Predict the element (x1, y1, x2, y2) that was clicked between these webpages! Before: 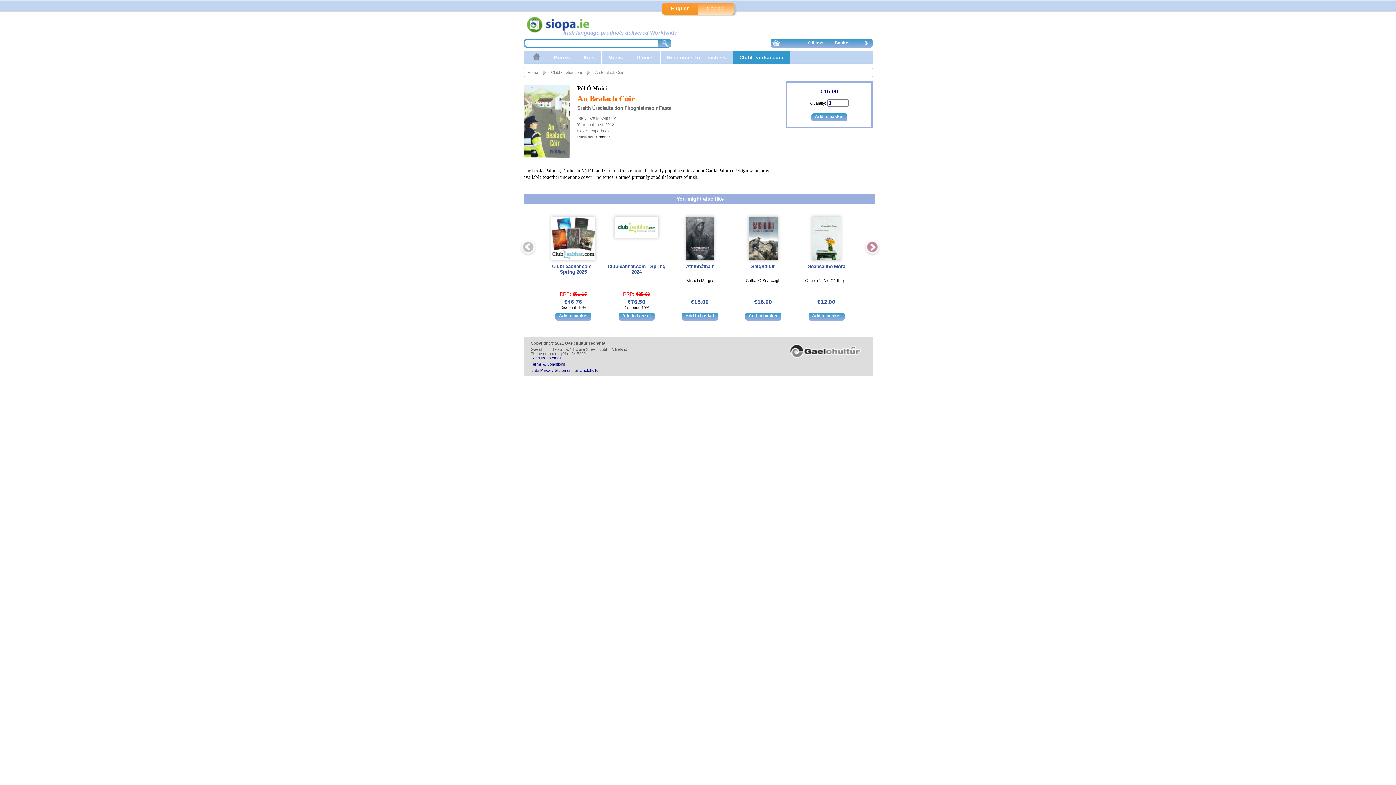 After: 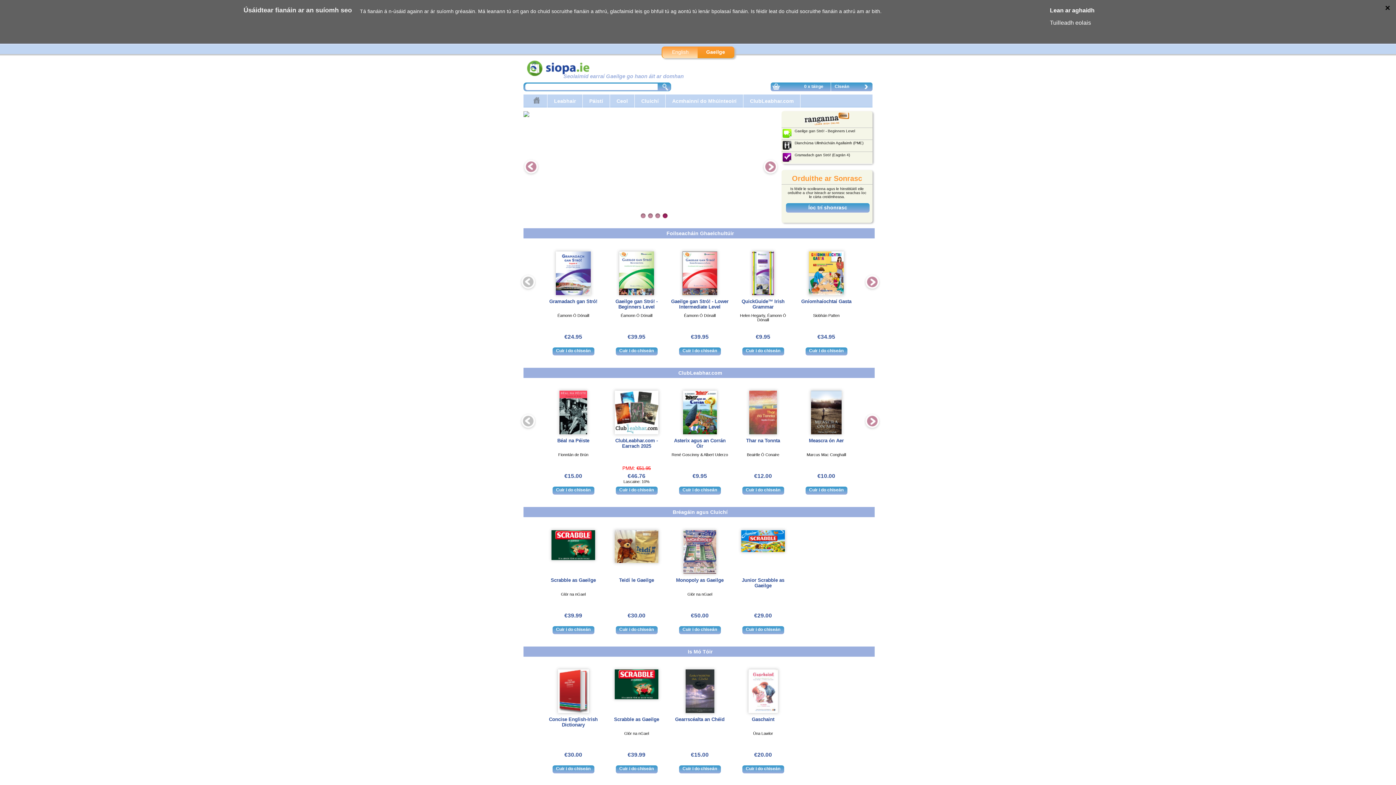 Action: label: Home bbox: (527, 70, 538, 74)